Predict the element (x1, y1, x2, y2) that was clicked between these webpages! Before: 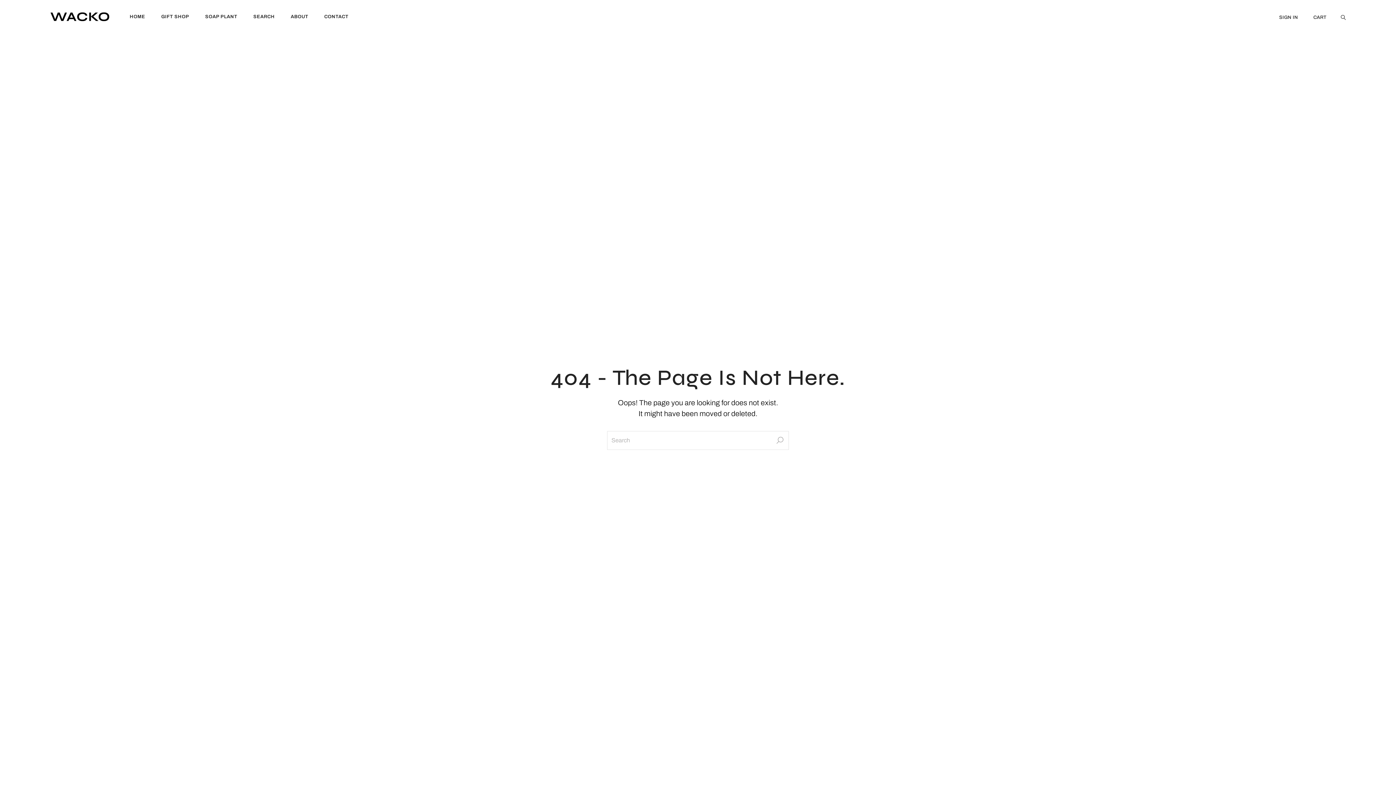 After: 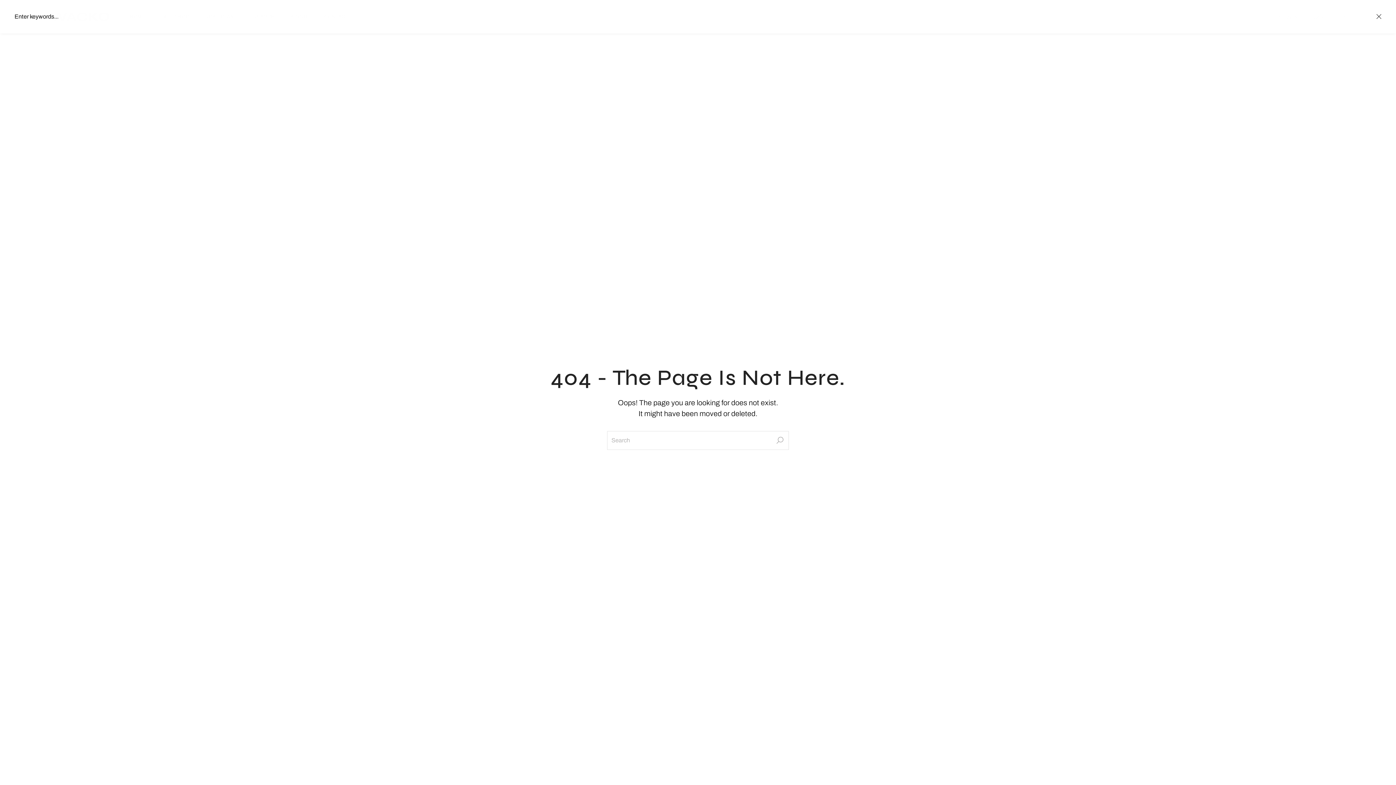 Action: bbox: (1341, 13, 1346, 20)